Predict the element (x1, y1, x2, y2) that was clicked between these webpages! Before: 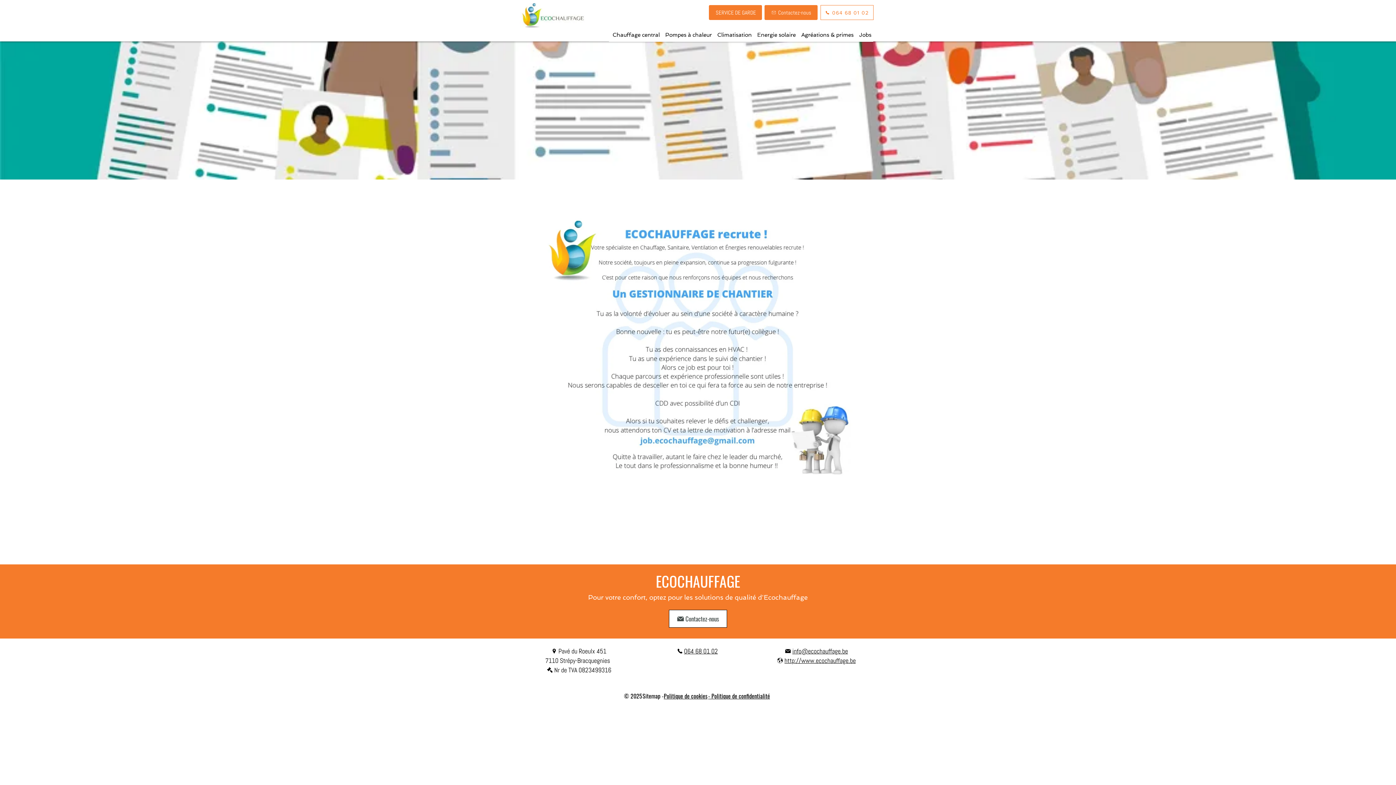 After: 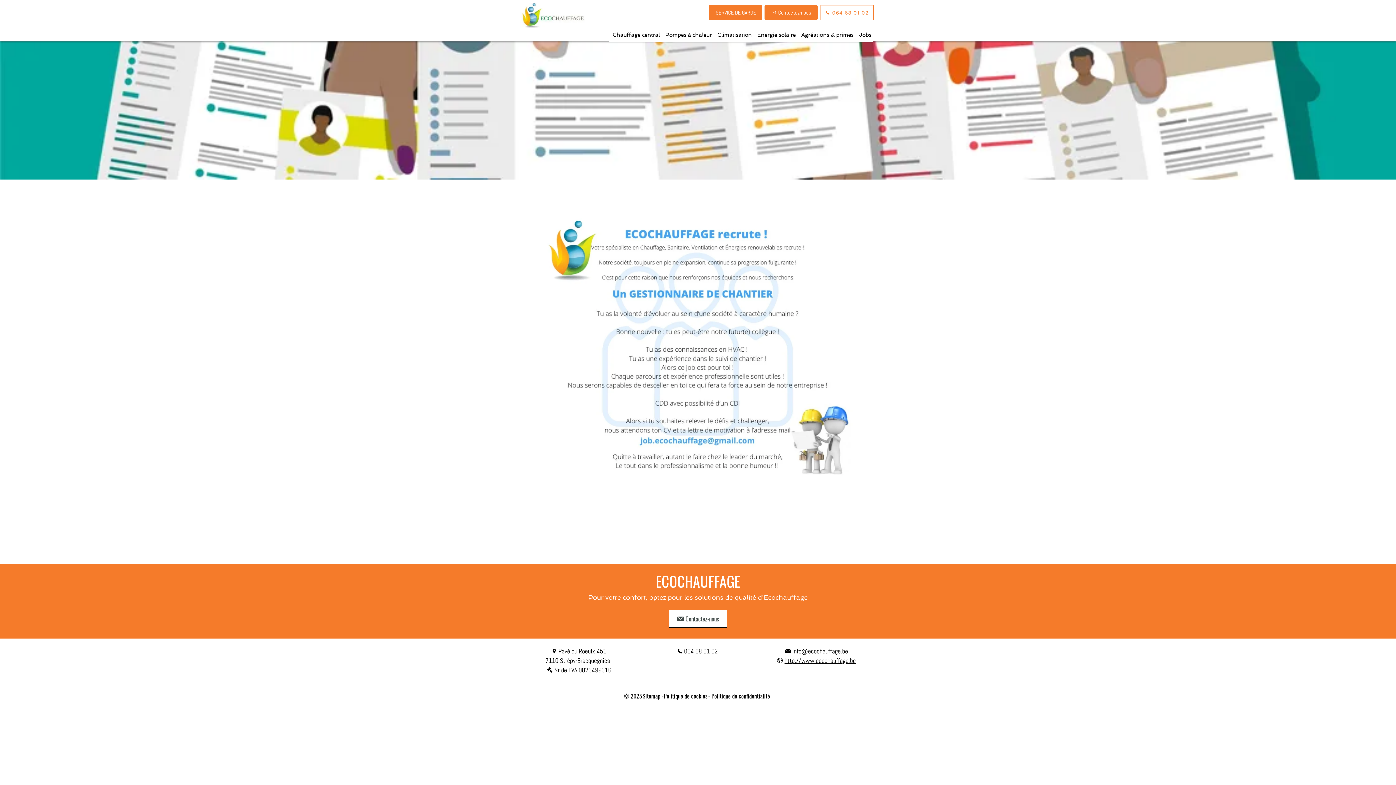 Action: label:  064 68 01 02 bbox: (666, 646, 729, 656)